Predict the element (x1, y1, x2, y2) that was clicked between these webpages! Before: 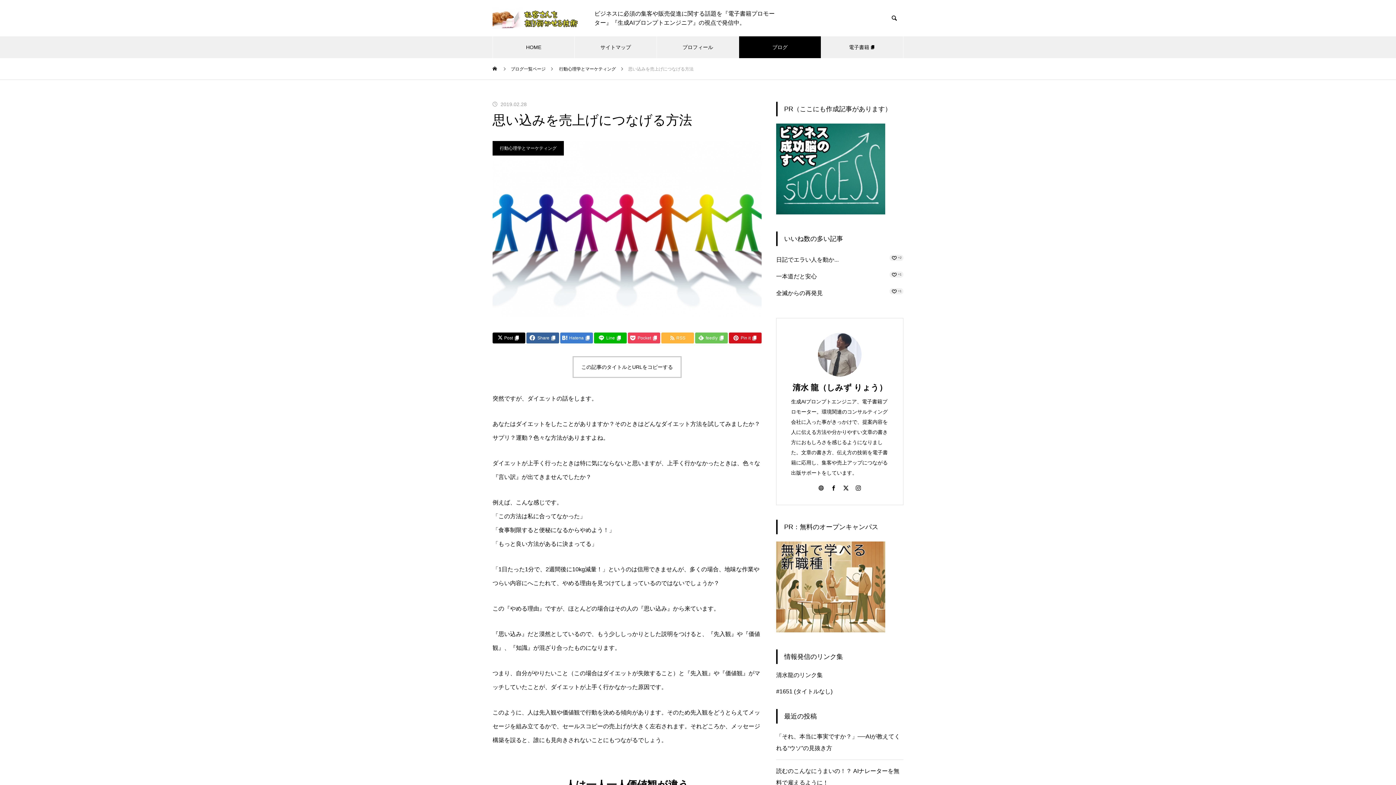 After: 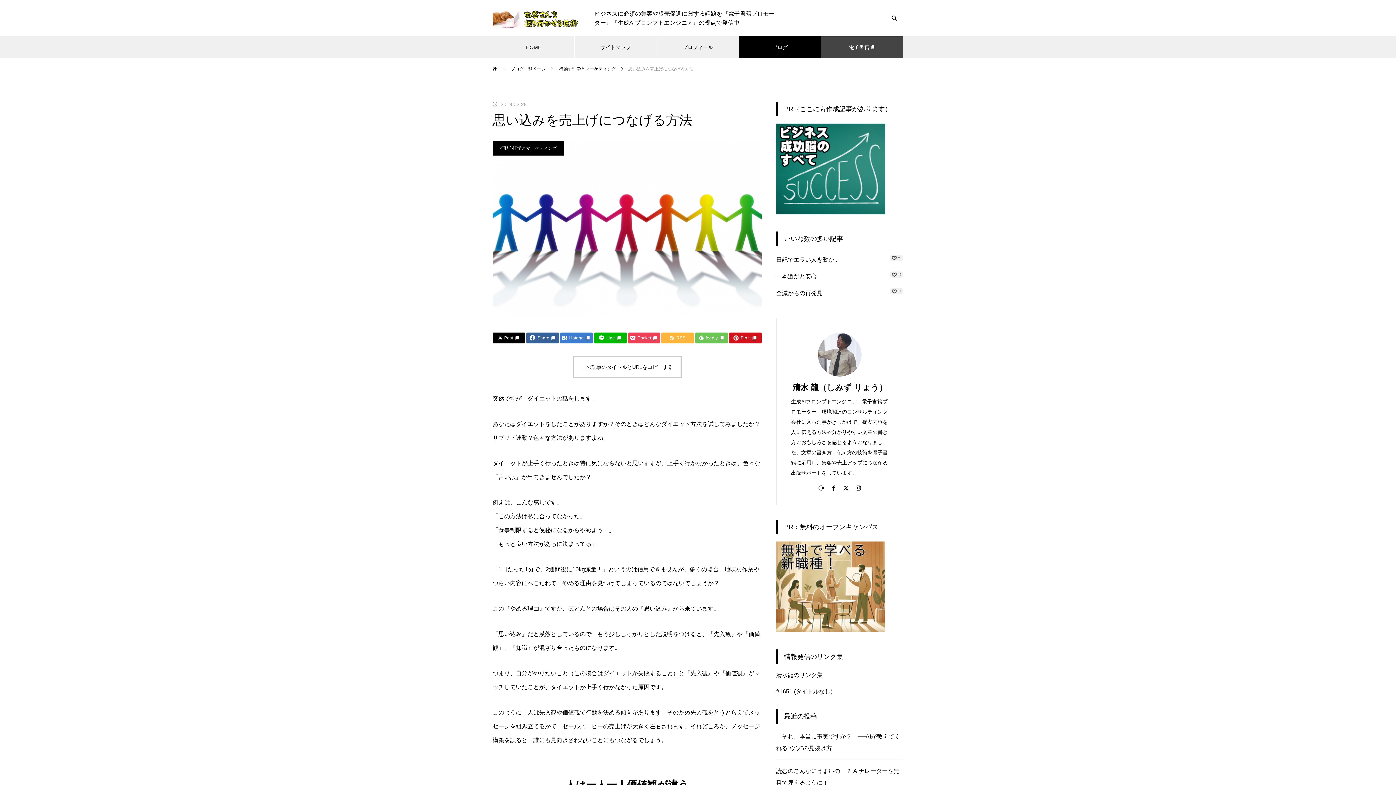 Action: label: 電子書籍 bbox: (821, 36, 903, 58)